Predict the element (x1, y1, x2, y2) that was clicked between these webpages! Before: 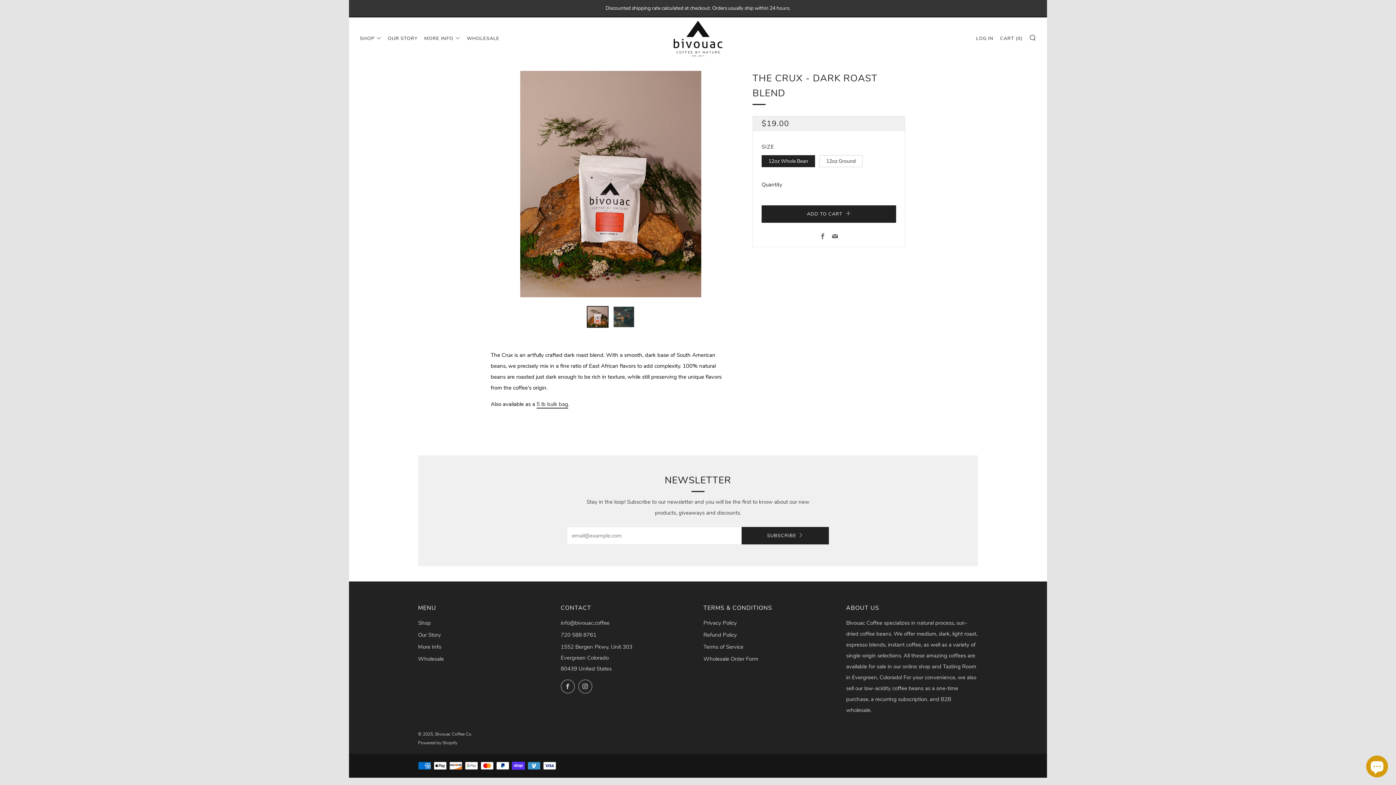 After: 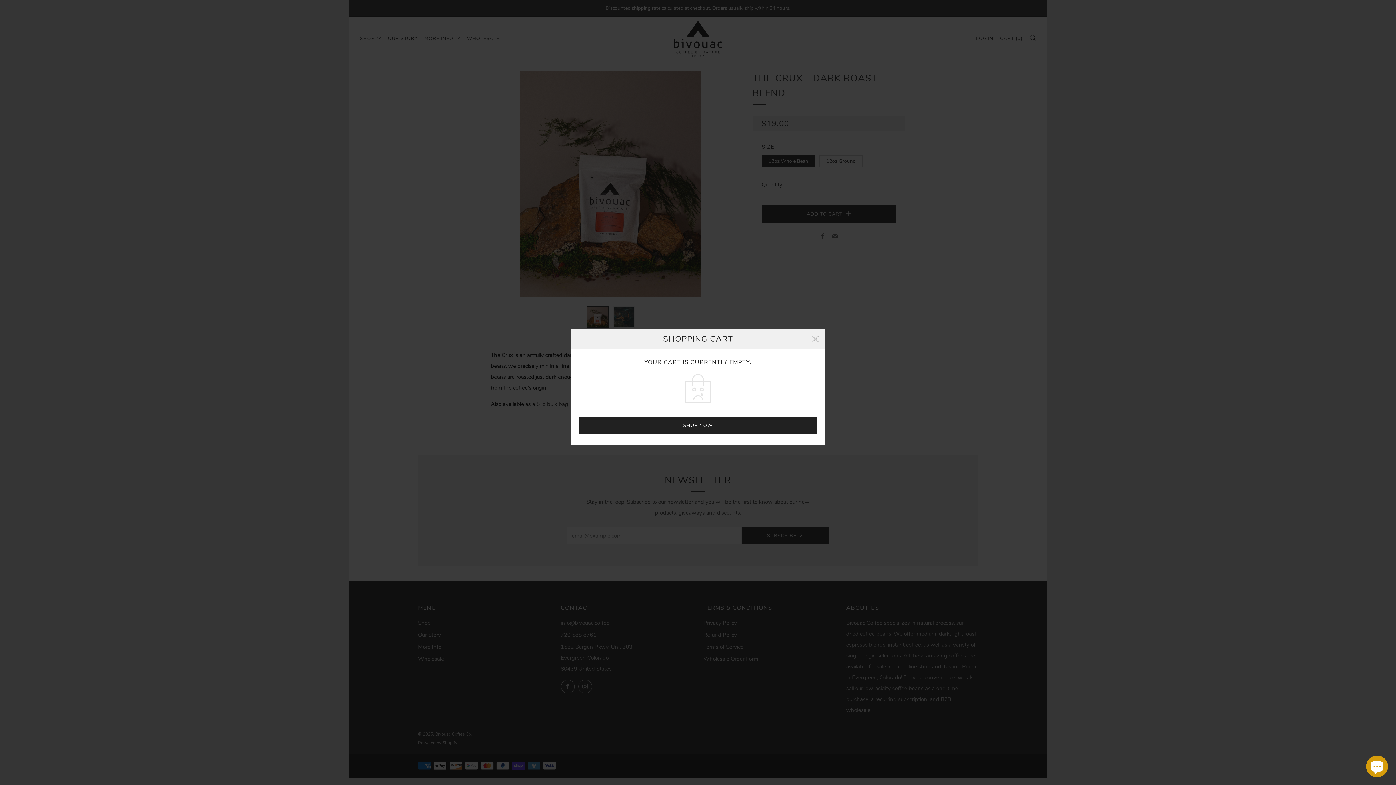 Action: bbox: (1000, 32, 1022, 44) label: CART (0)